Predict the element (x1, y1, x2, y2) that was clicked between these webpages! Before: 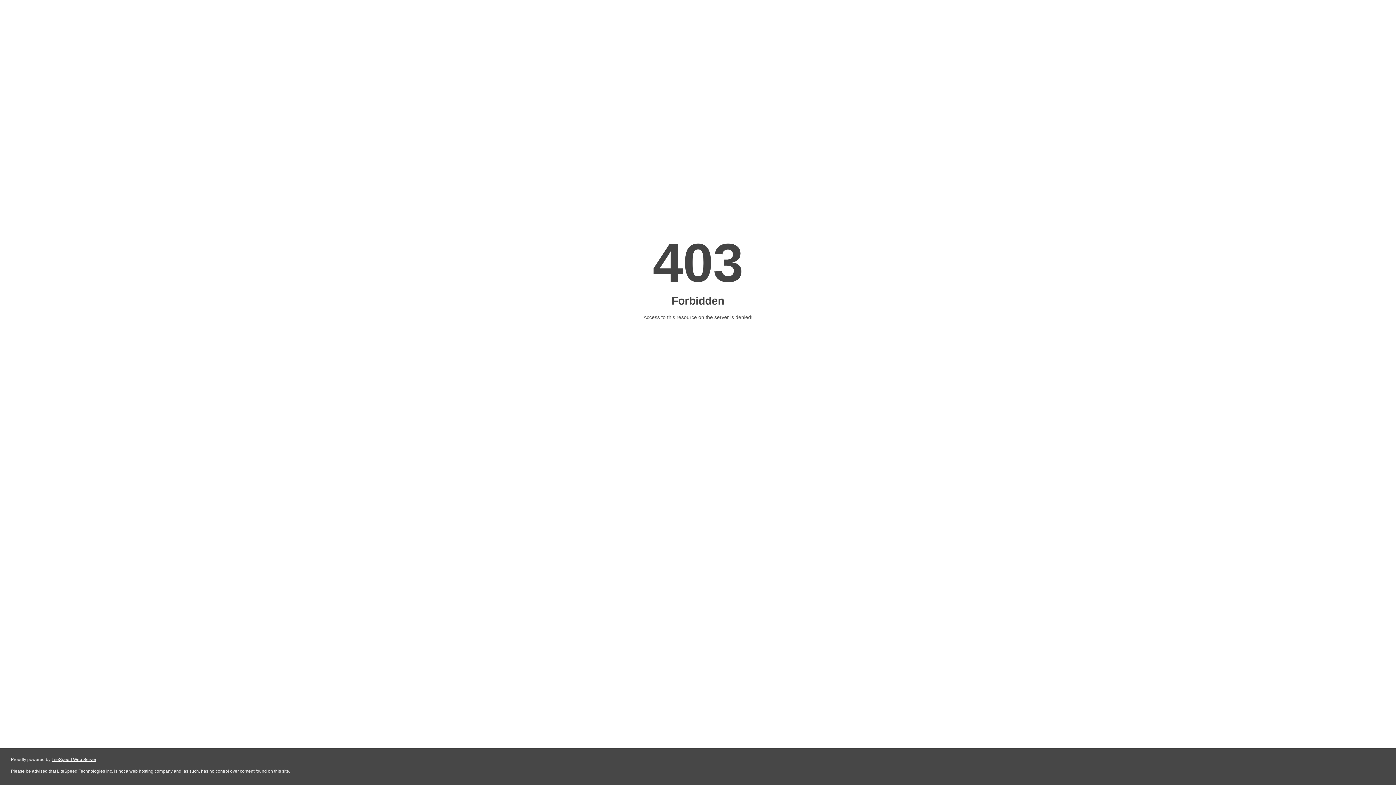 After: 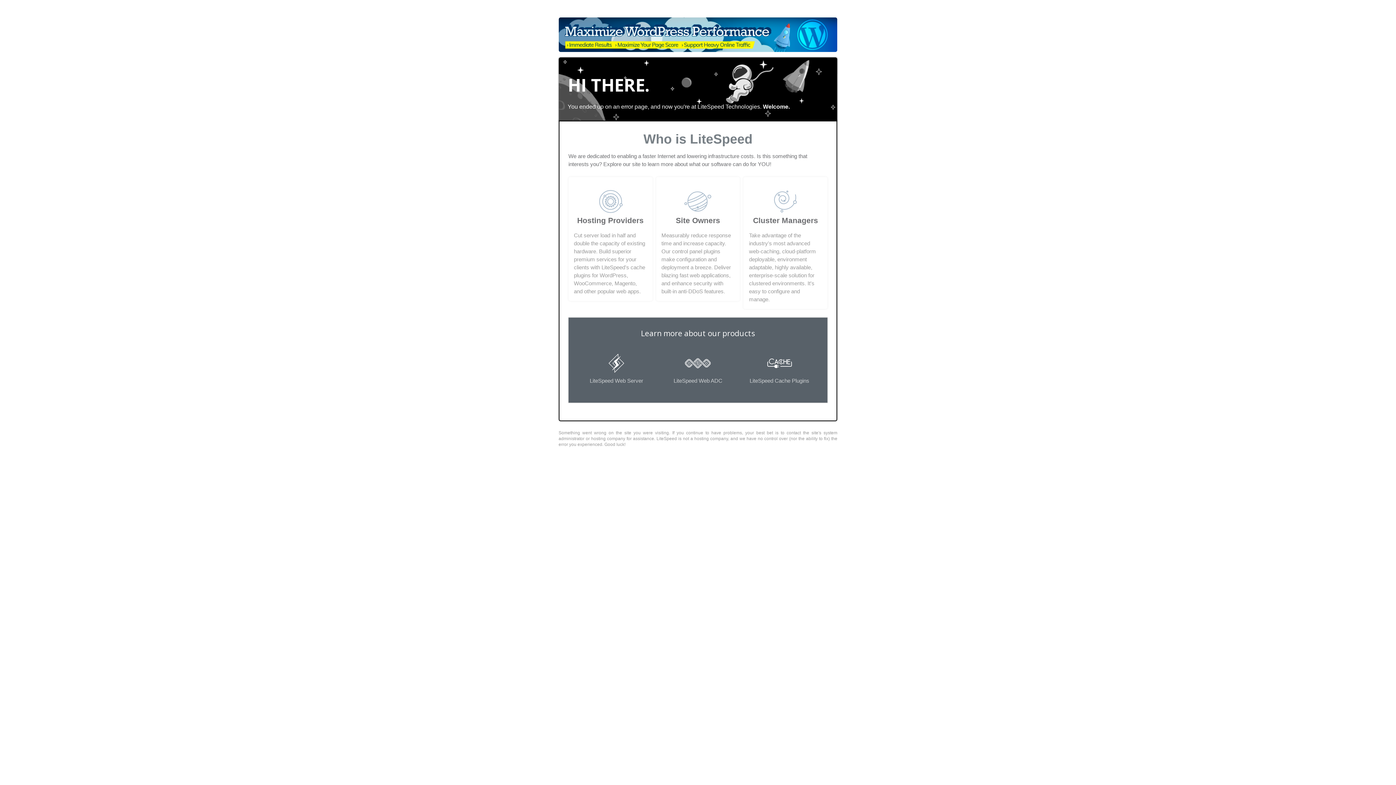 Action: bbox: (51, 757, 96, 762) label: LiteSpeed Web Server